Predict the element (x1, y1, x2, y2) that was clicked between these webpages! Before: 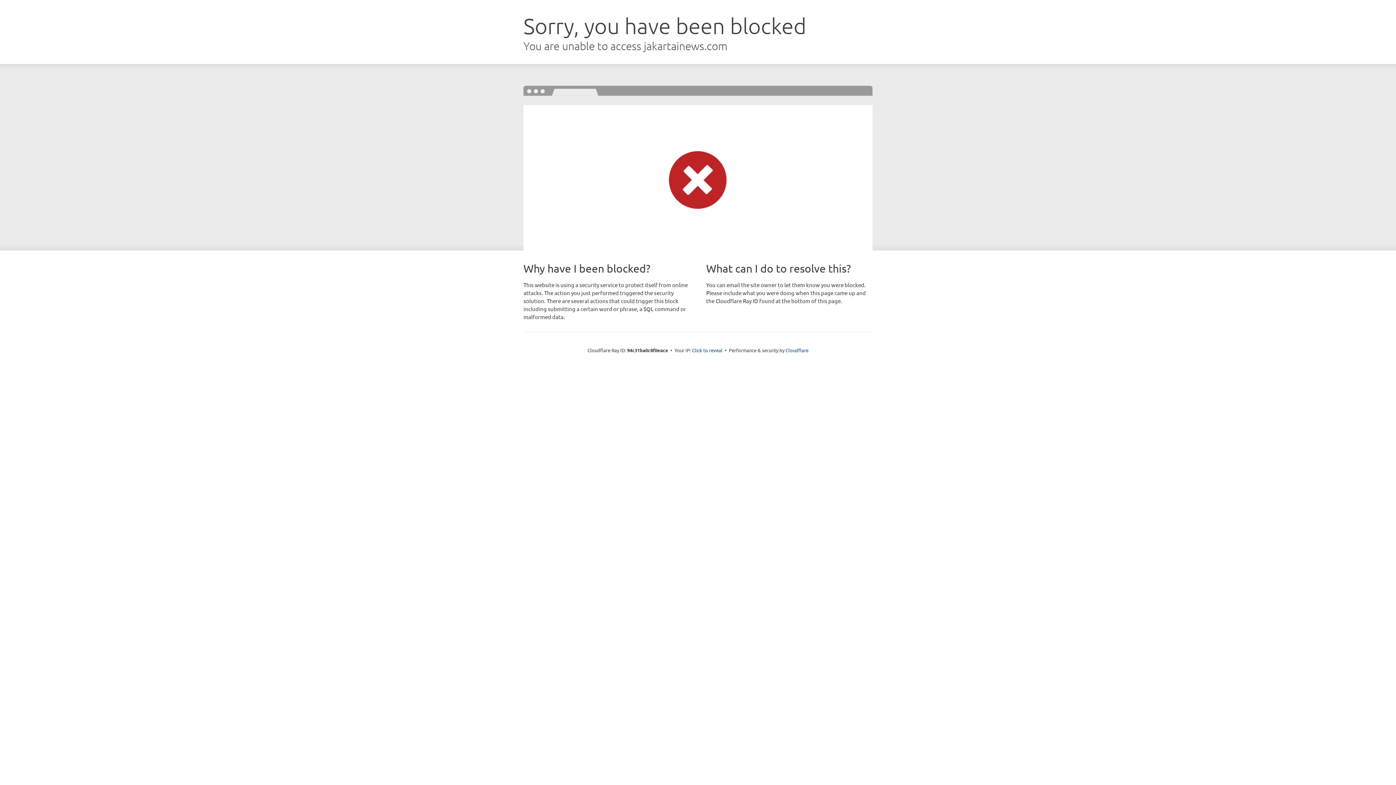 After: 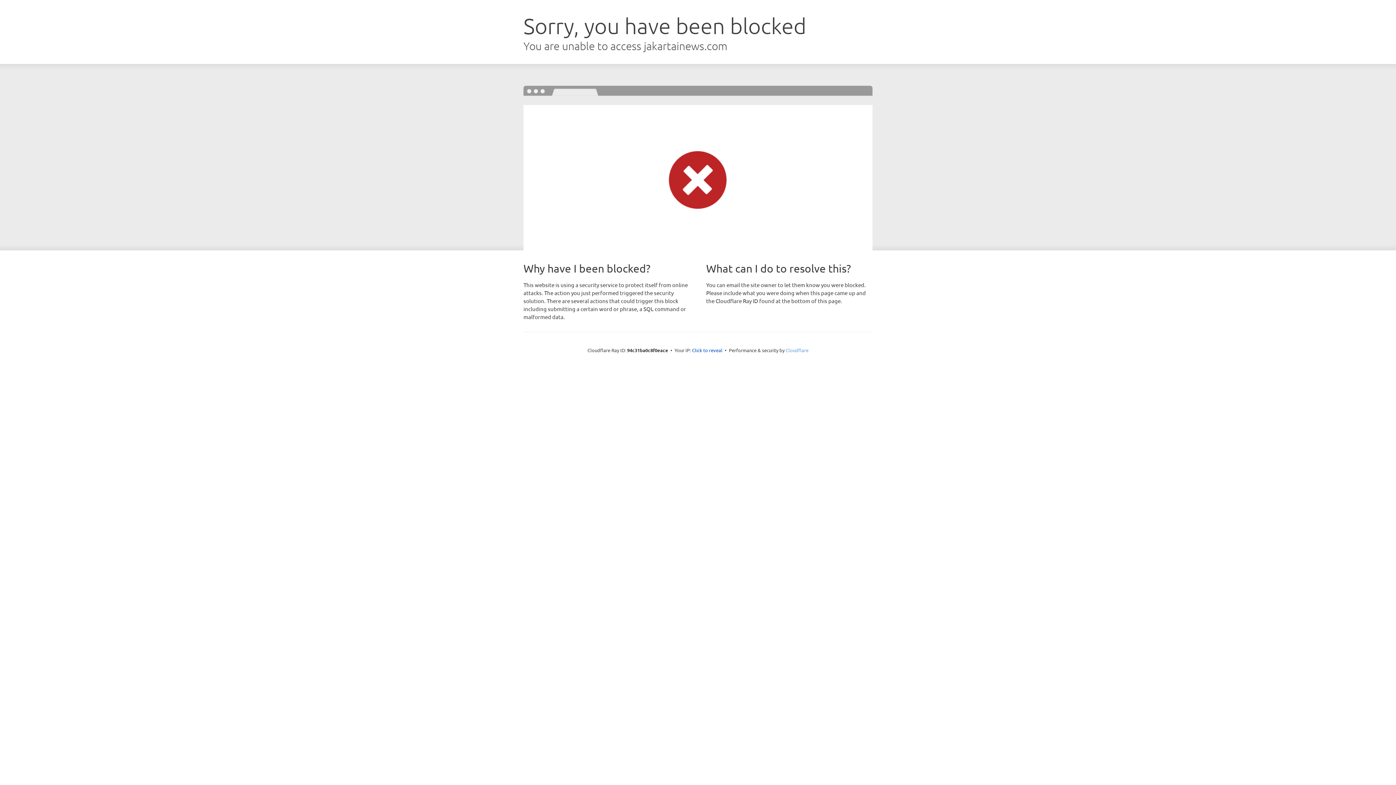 Action: label: Cloudflare bbox: (785, 347, 808, 353)